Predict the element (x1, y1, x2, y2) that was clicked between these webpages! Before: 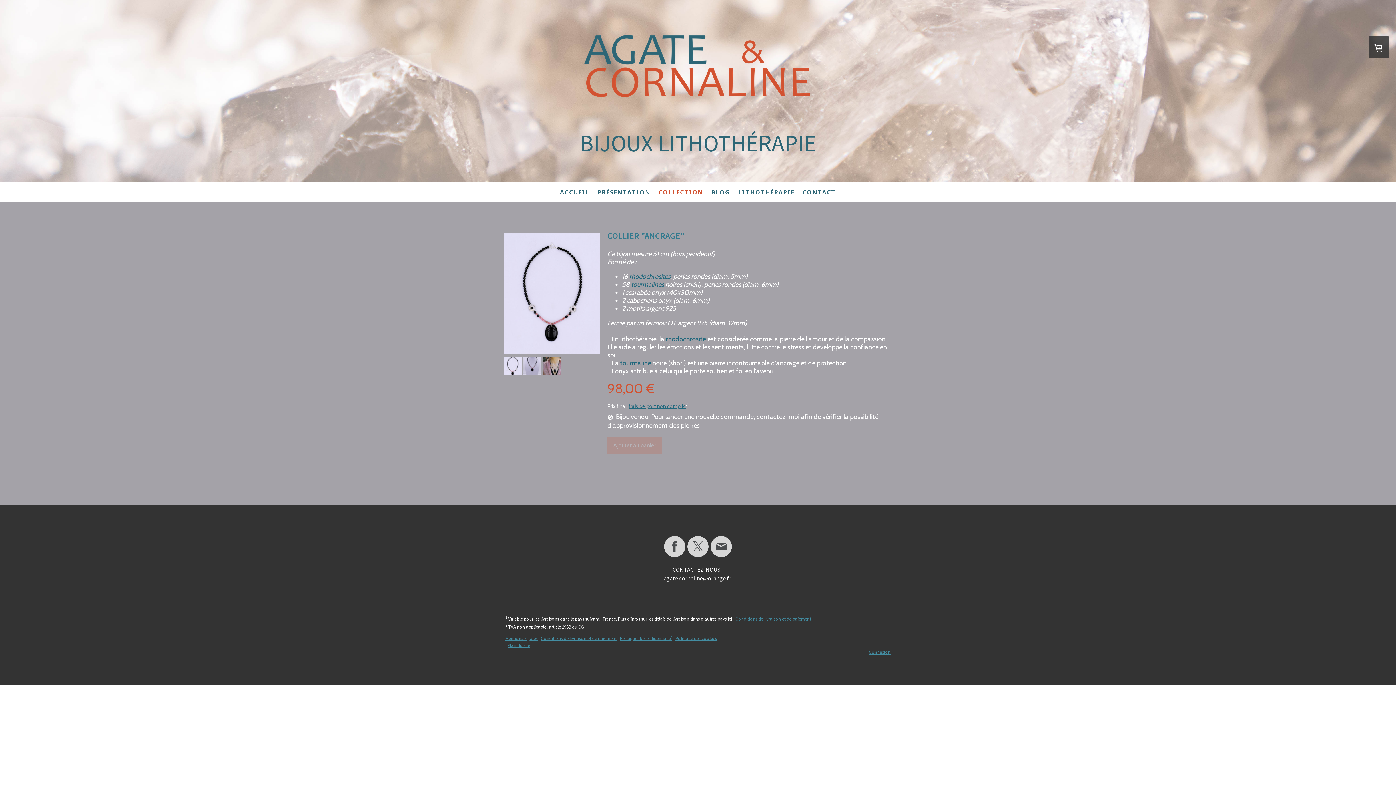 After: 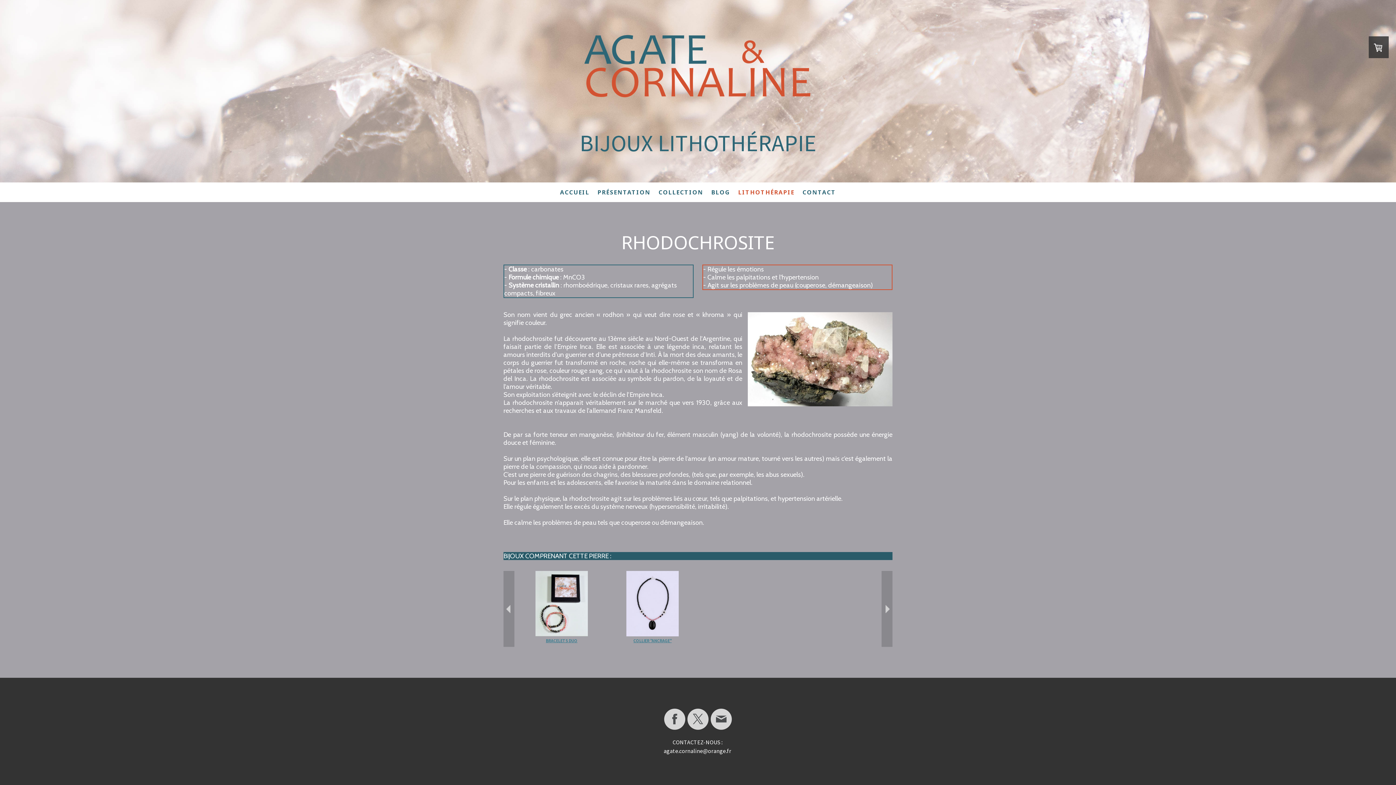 Action: label: rhodochrosite bbox: (666, 335, 706, 343)